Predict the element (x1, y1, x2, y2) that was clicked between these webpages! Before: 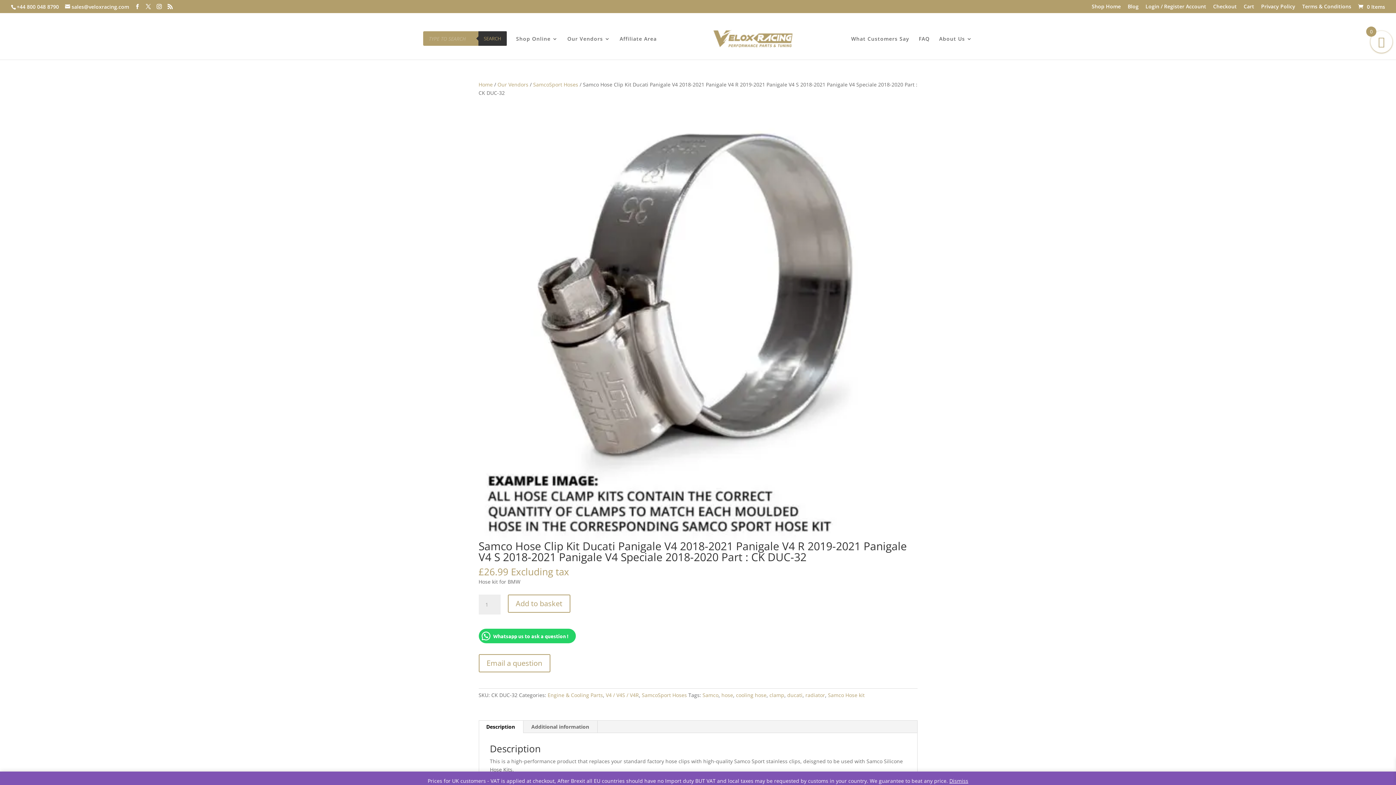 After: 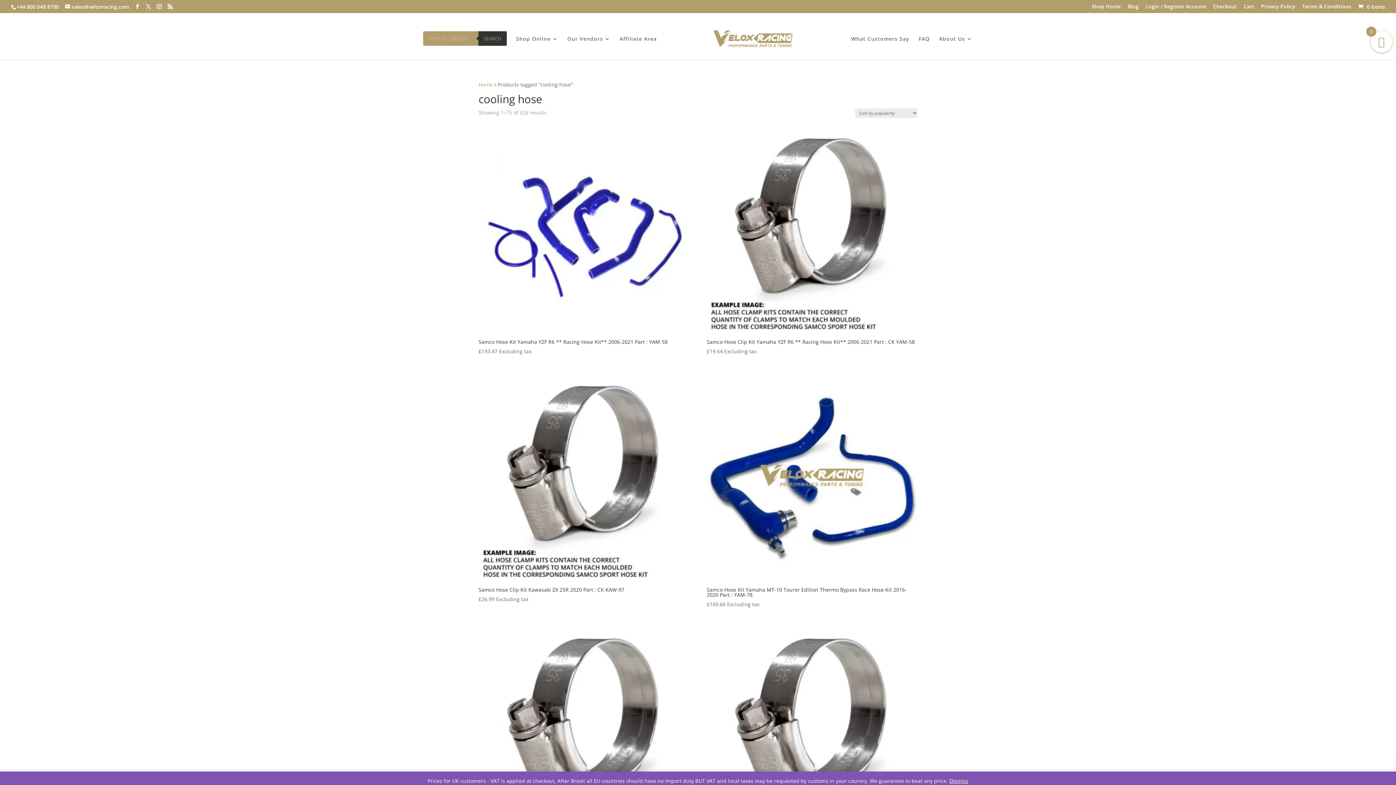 Action: bbox: (736, 692, 766, 699) label: cooling hose